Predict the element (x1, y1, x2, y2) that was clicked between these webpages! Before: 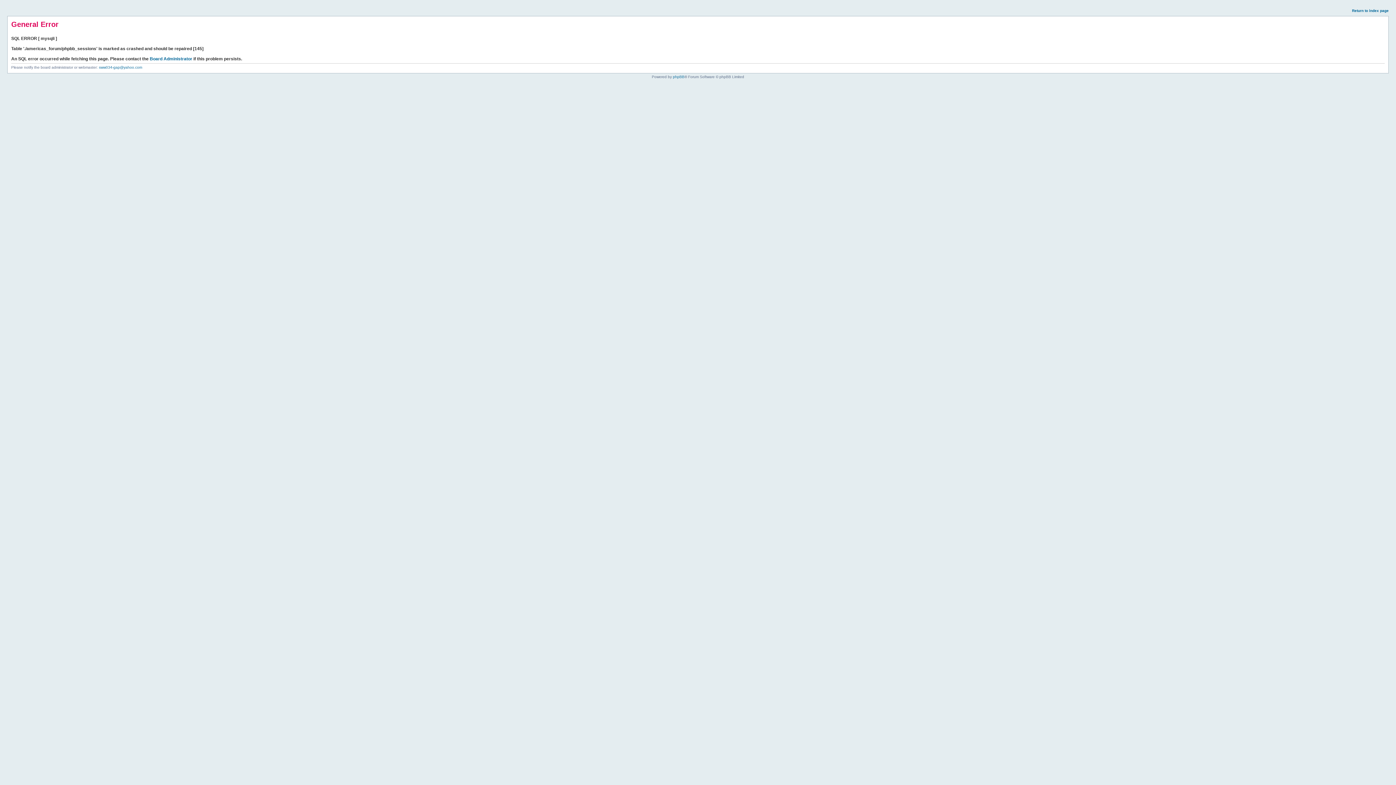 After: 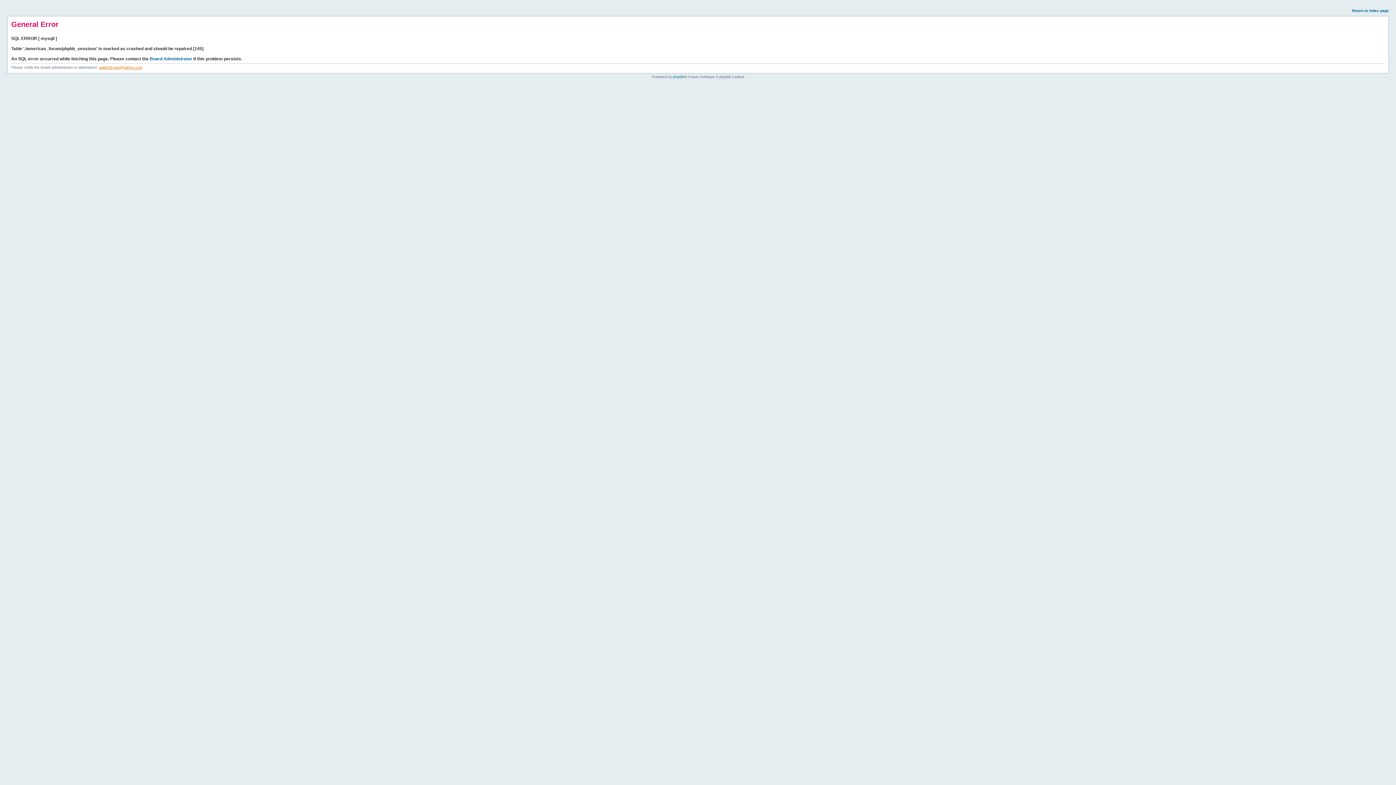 Action: bbox: (98, 65, 142, 69) label: sww034-gap@yahoo.com